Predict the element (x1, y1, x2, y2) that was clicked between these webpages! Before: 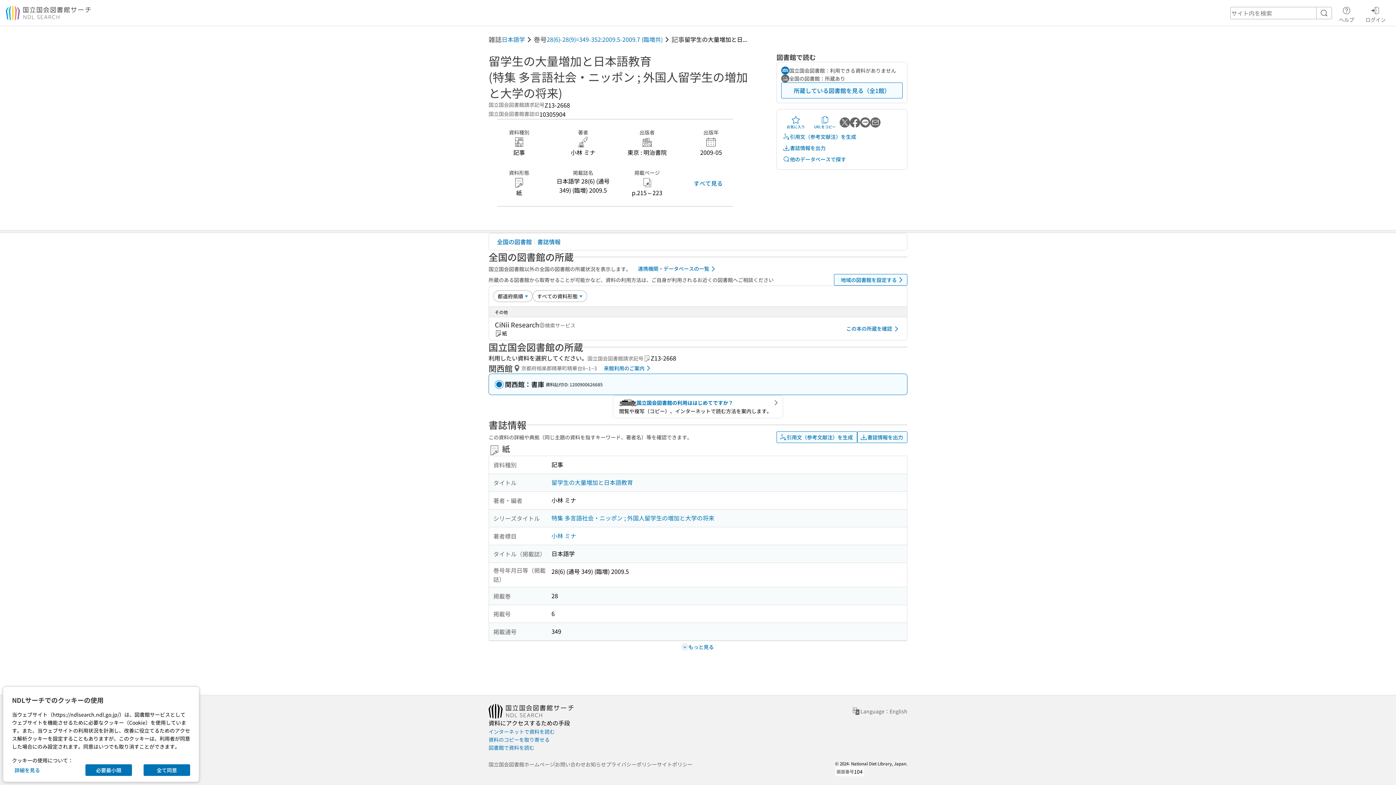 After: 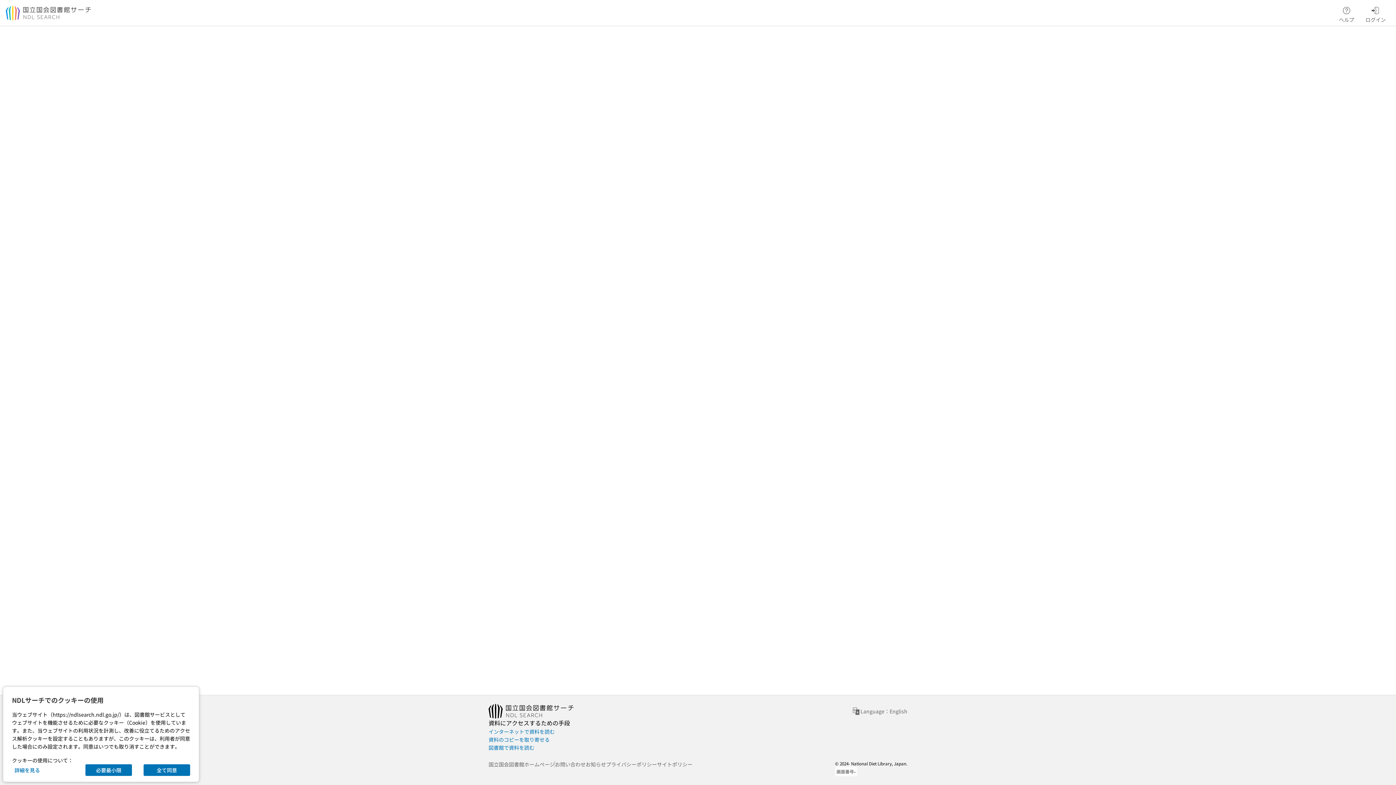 Action: label: 検索 bbox: (1320, 8, 1328, 17)